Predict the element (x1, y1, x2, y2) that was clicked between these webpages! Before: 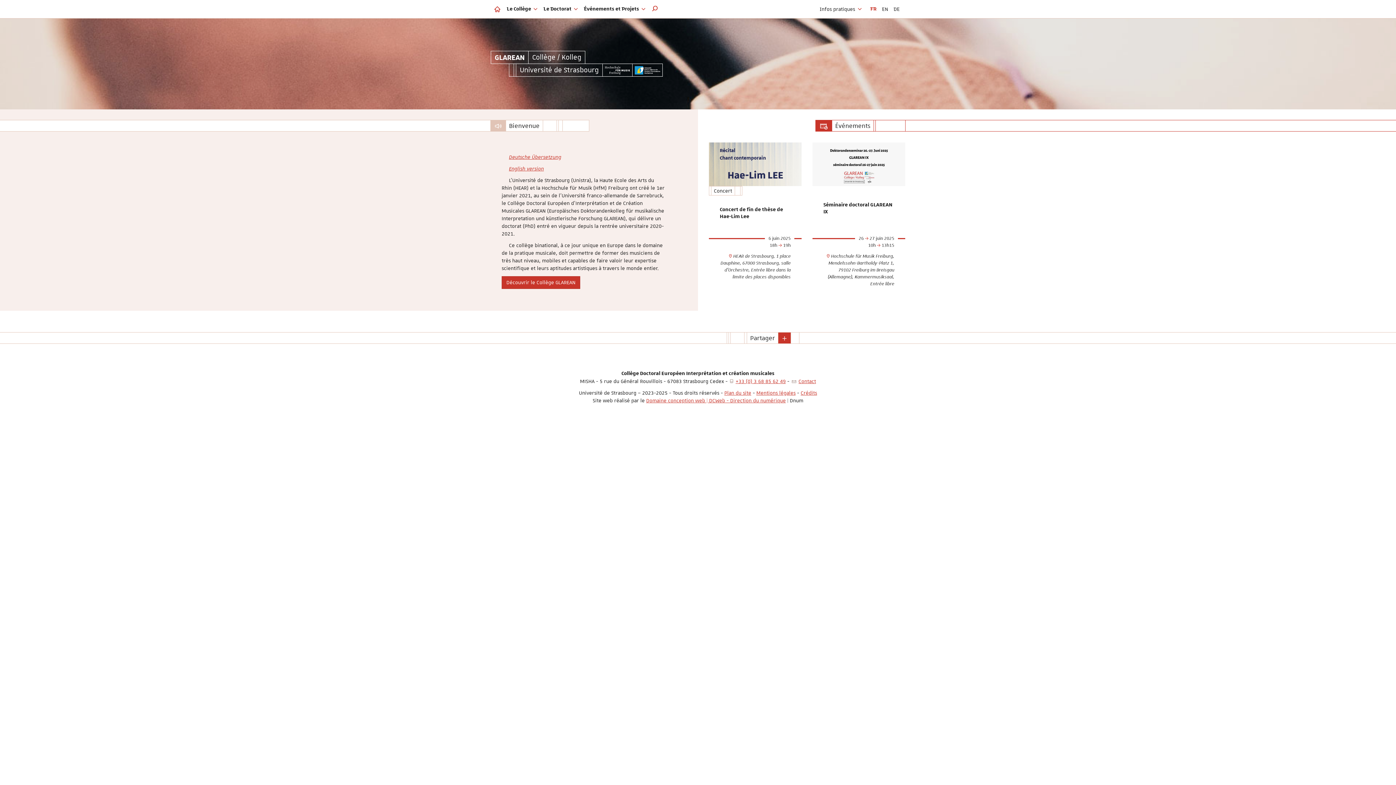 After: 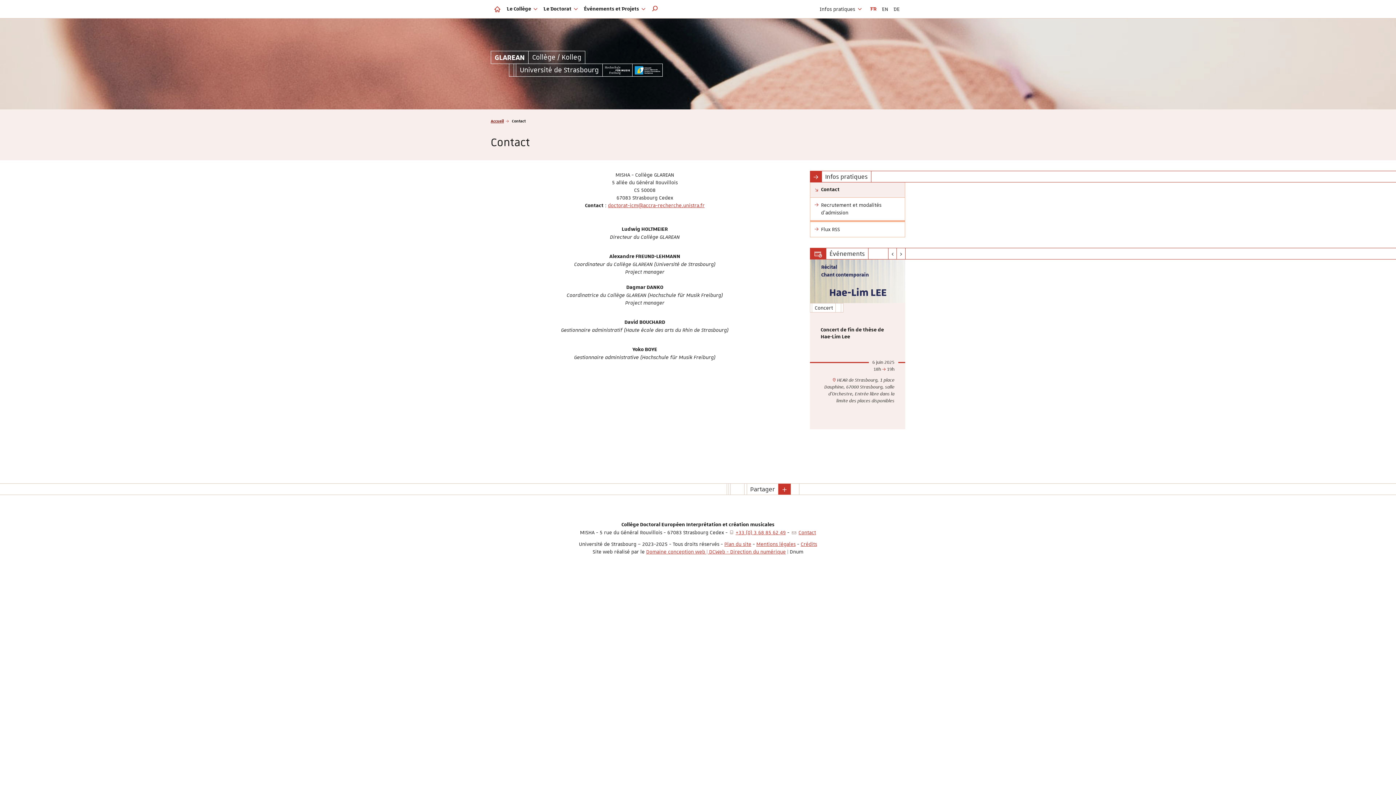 Action: label: Contact bbox: (798, 378, 816, 384)